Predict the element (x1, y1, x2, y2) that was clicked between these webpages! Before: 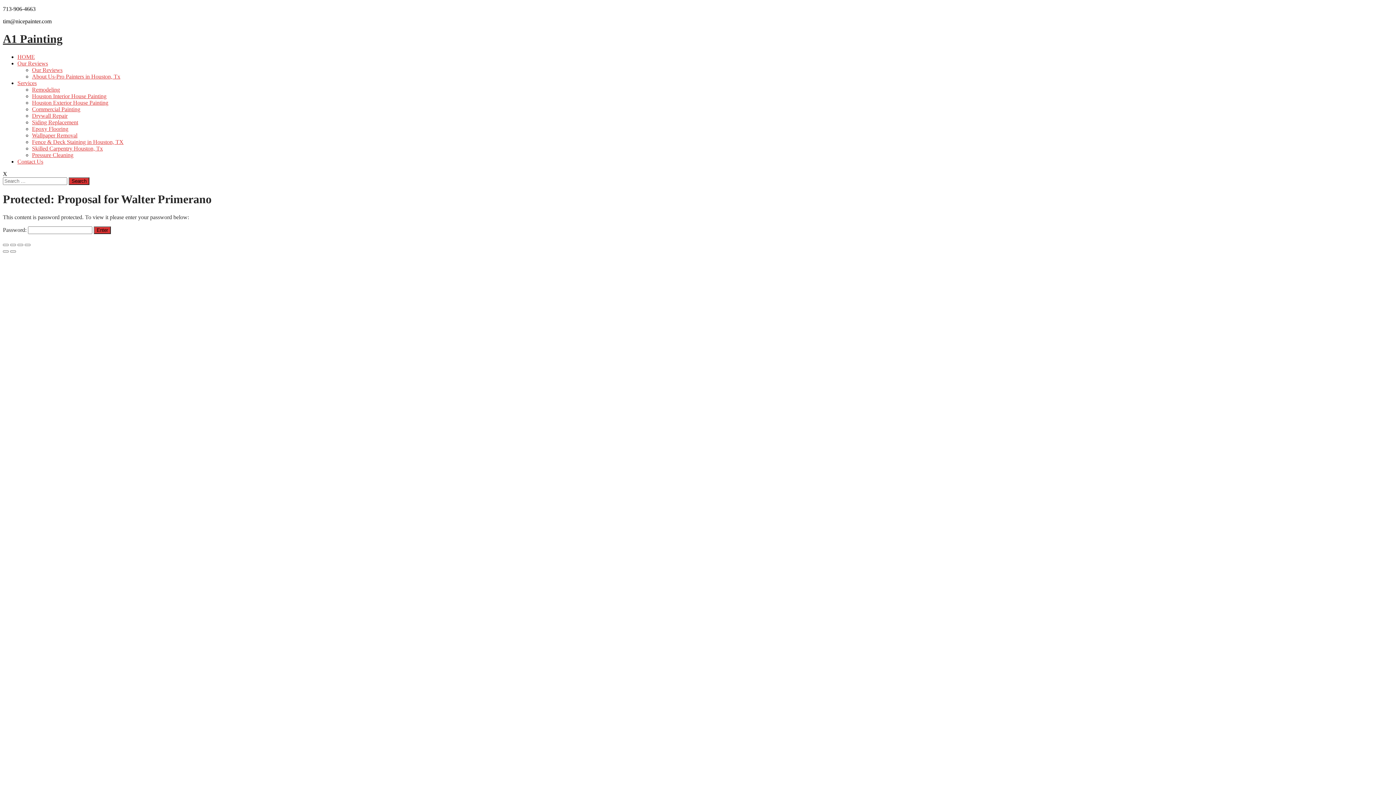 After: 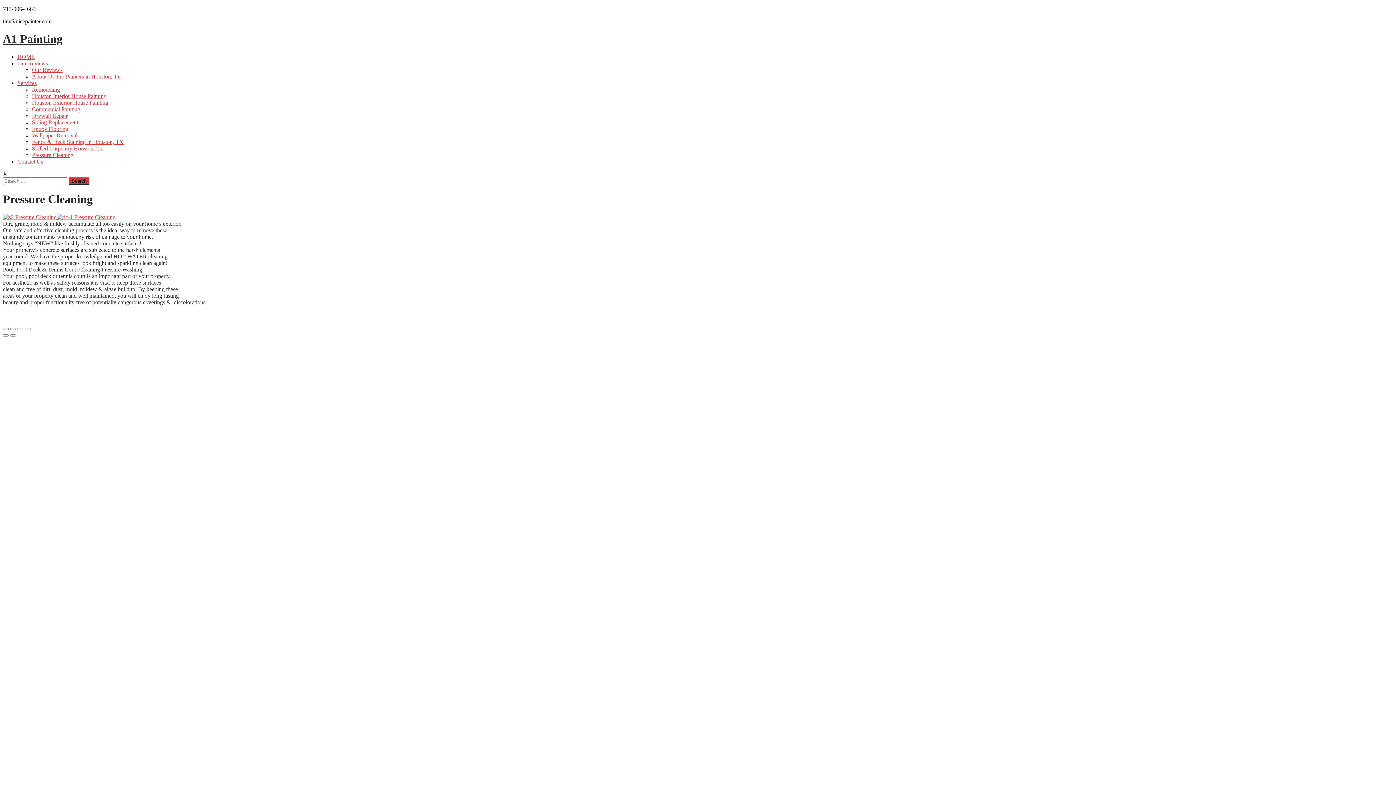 Action: bbox: (32, 151, 73, 158) label: Pressure Cleaning